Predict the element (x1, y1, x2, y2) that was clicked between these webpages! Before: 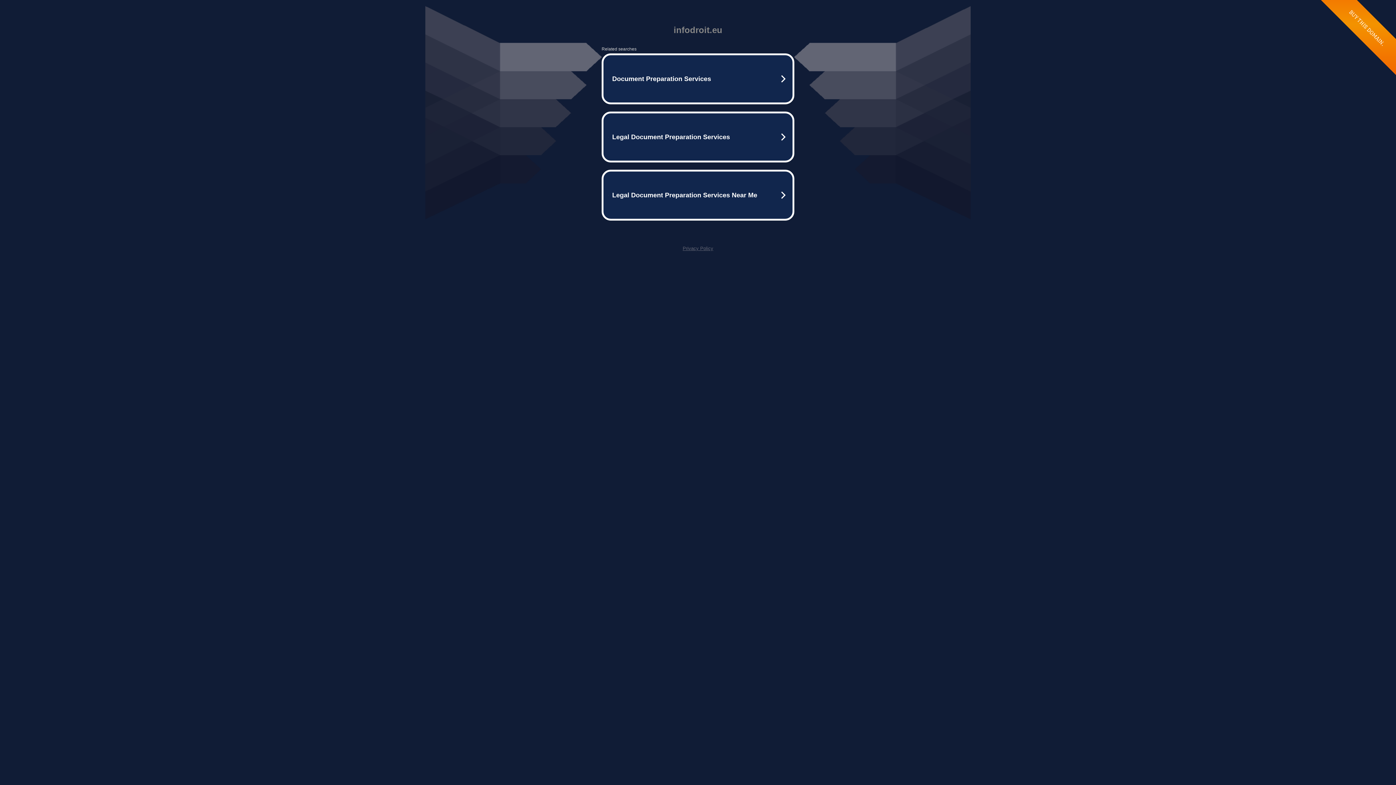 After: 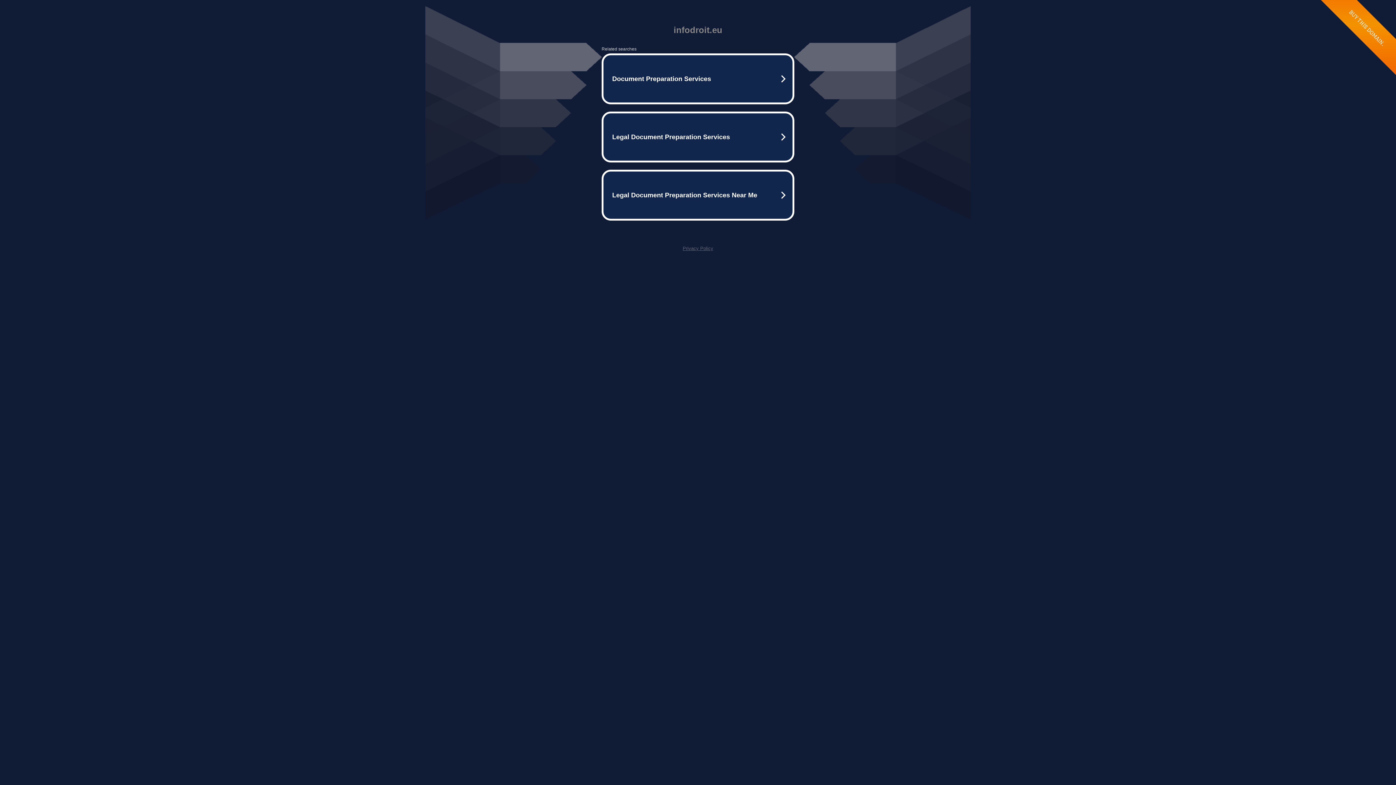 Action: label: Privacy Policy bbox: (682, 245, 713, 251)